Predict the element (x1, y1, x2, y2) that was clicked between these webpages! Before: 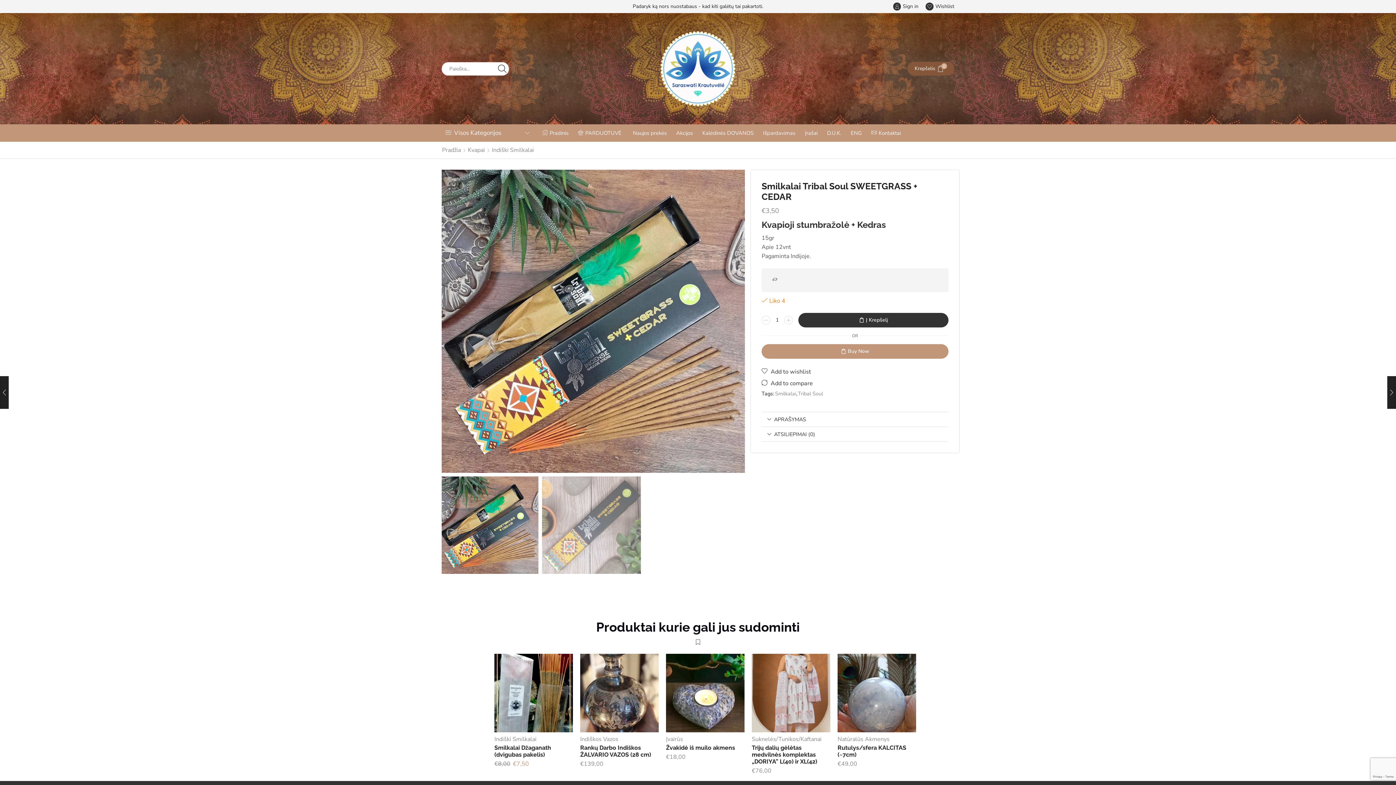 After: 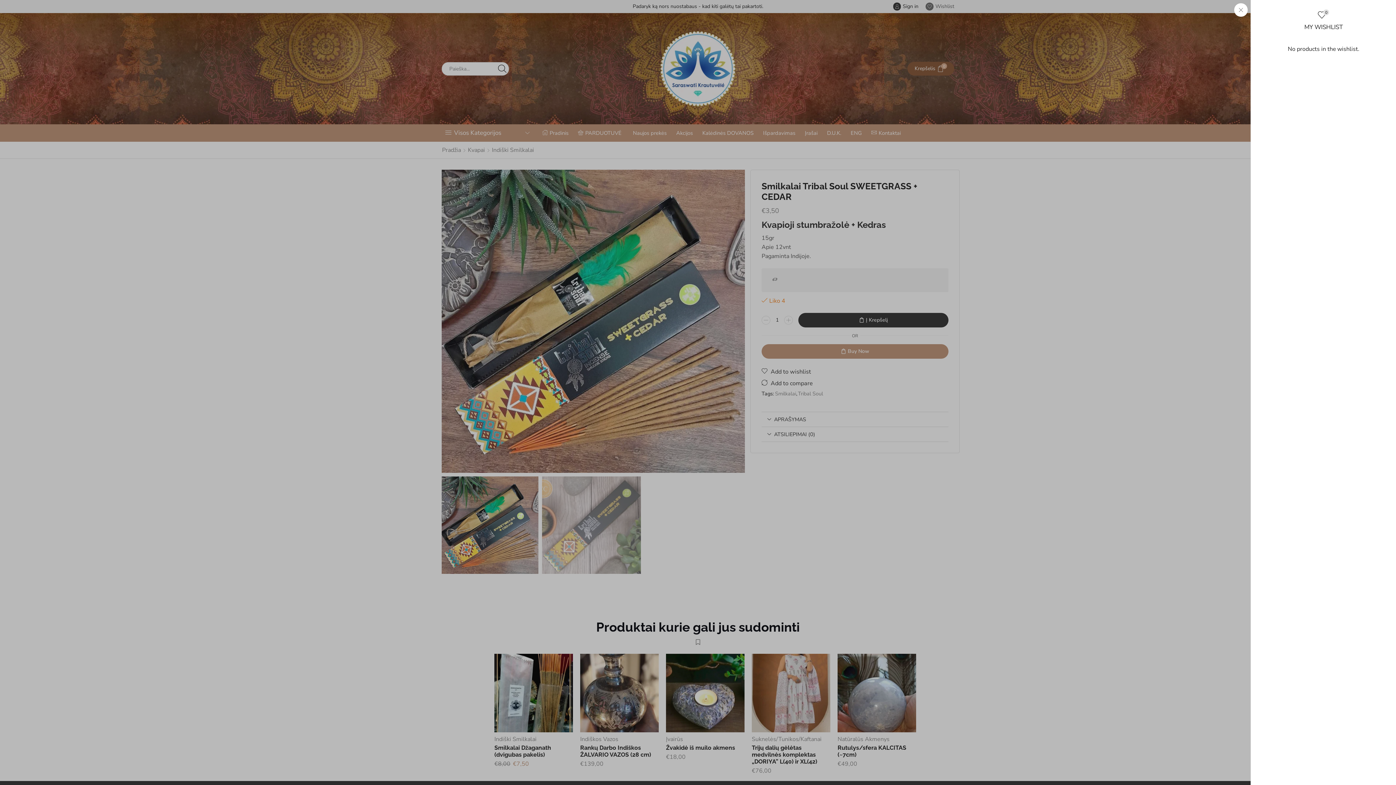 Action: bbox: (925, 0, 954, 12) label: Wishlist